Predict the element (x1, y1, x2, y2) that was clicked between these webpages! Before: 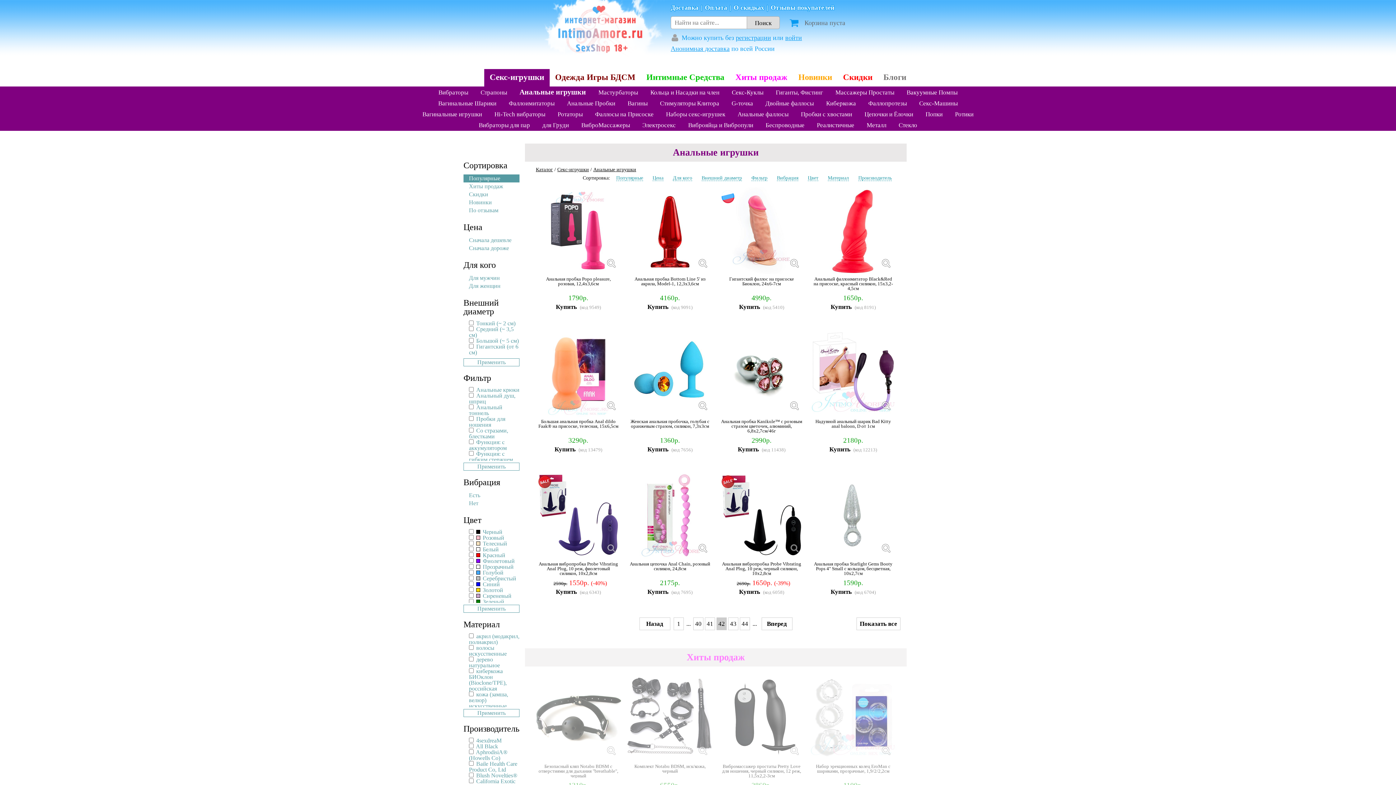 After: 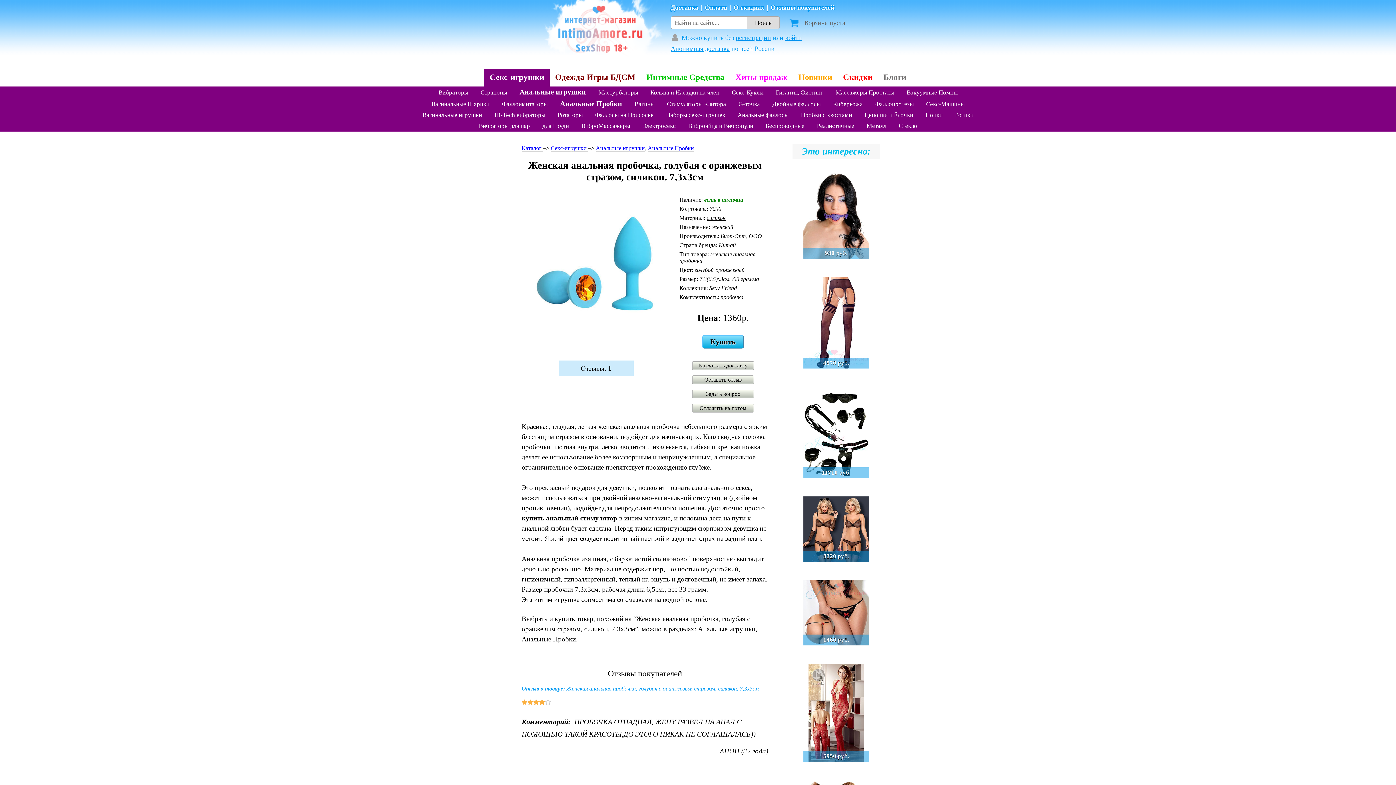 Action: bbox: (626, 329, 713, 416)